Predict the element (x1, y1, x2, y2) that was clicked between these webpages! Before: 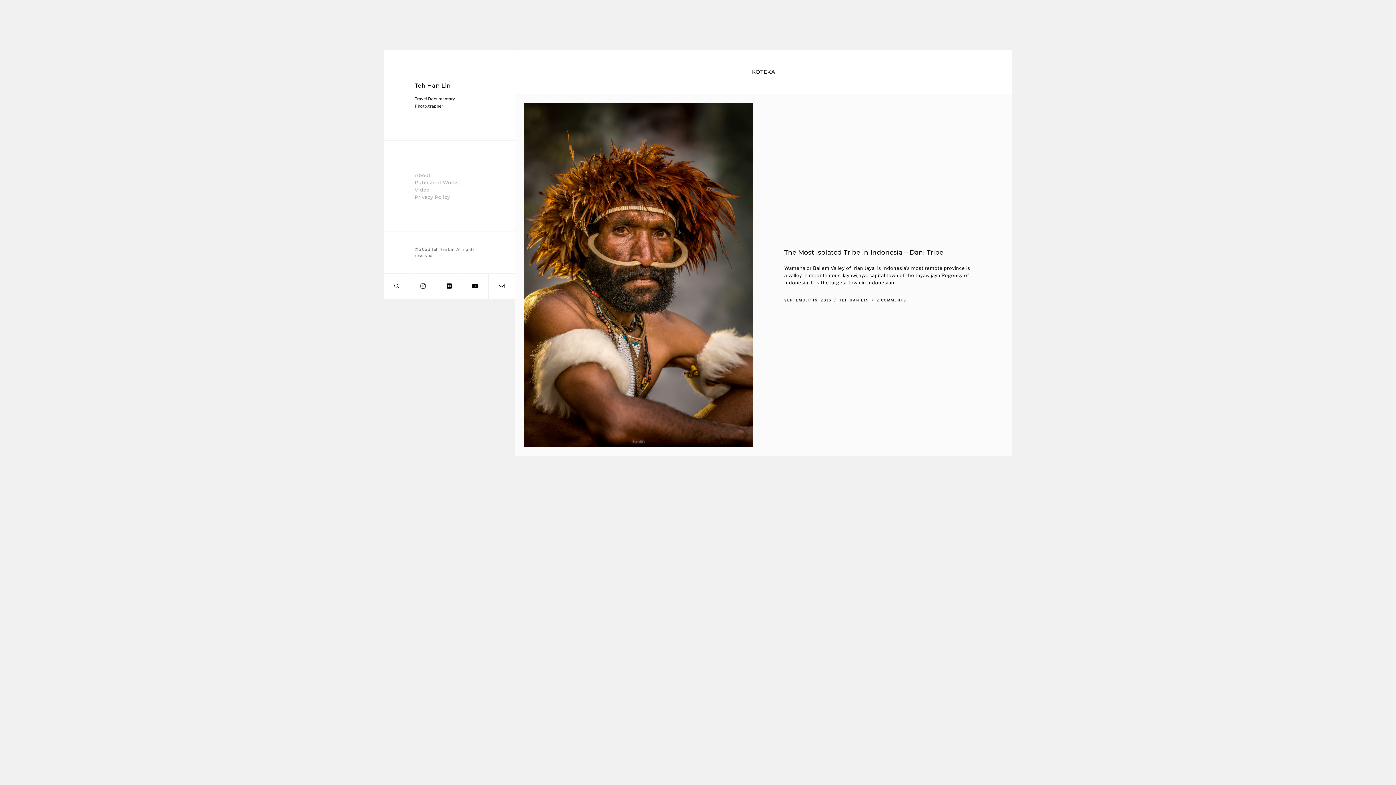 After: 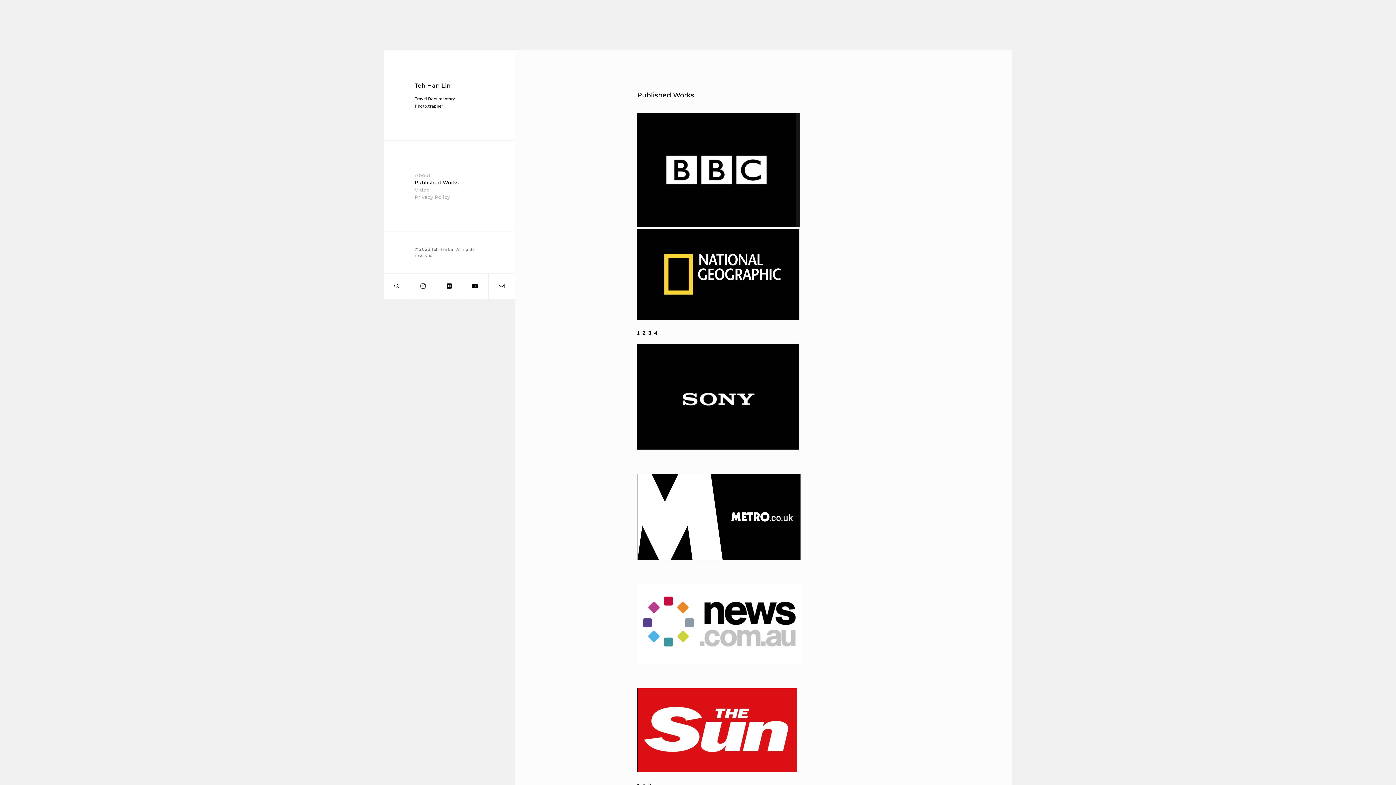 Action: bbox: (414, 179, 459, 185) label: Published Works